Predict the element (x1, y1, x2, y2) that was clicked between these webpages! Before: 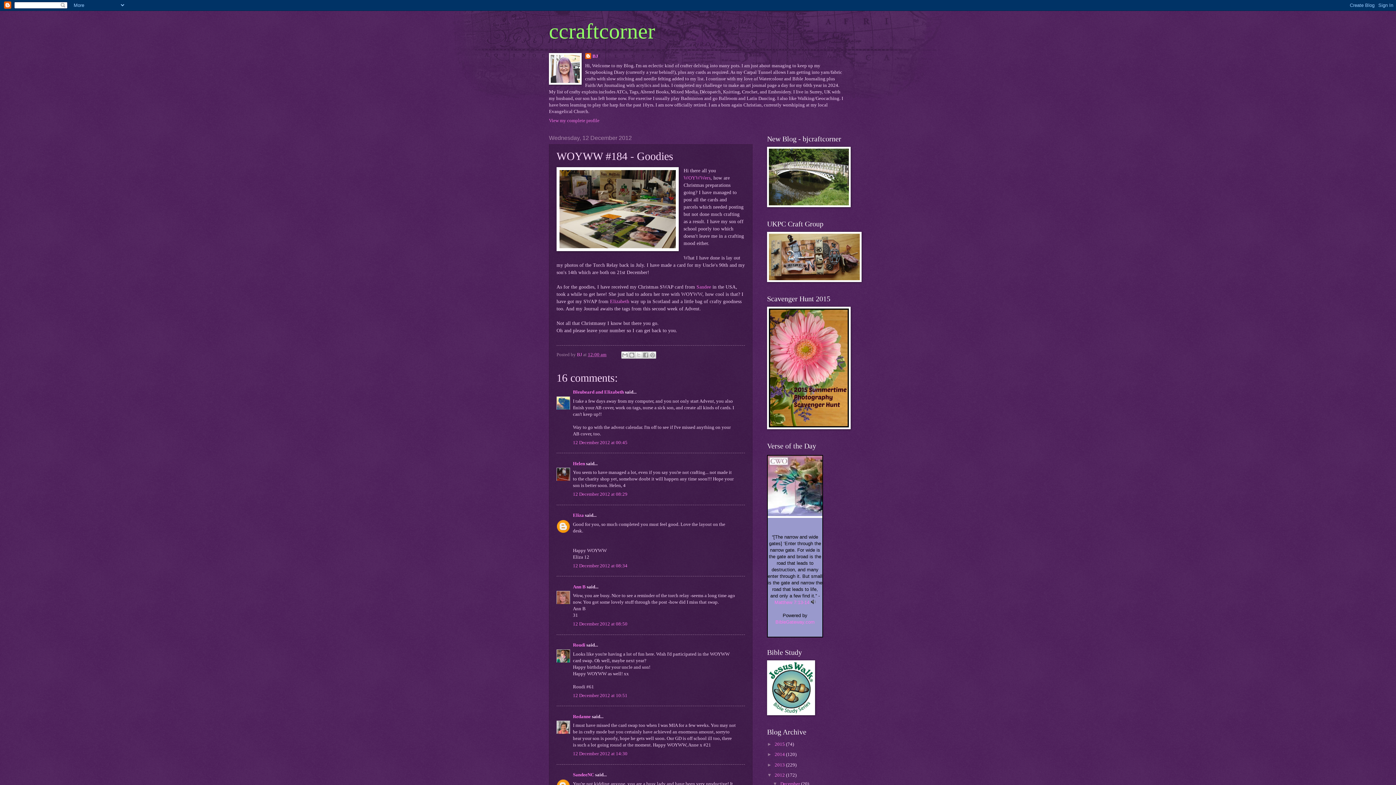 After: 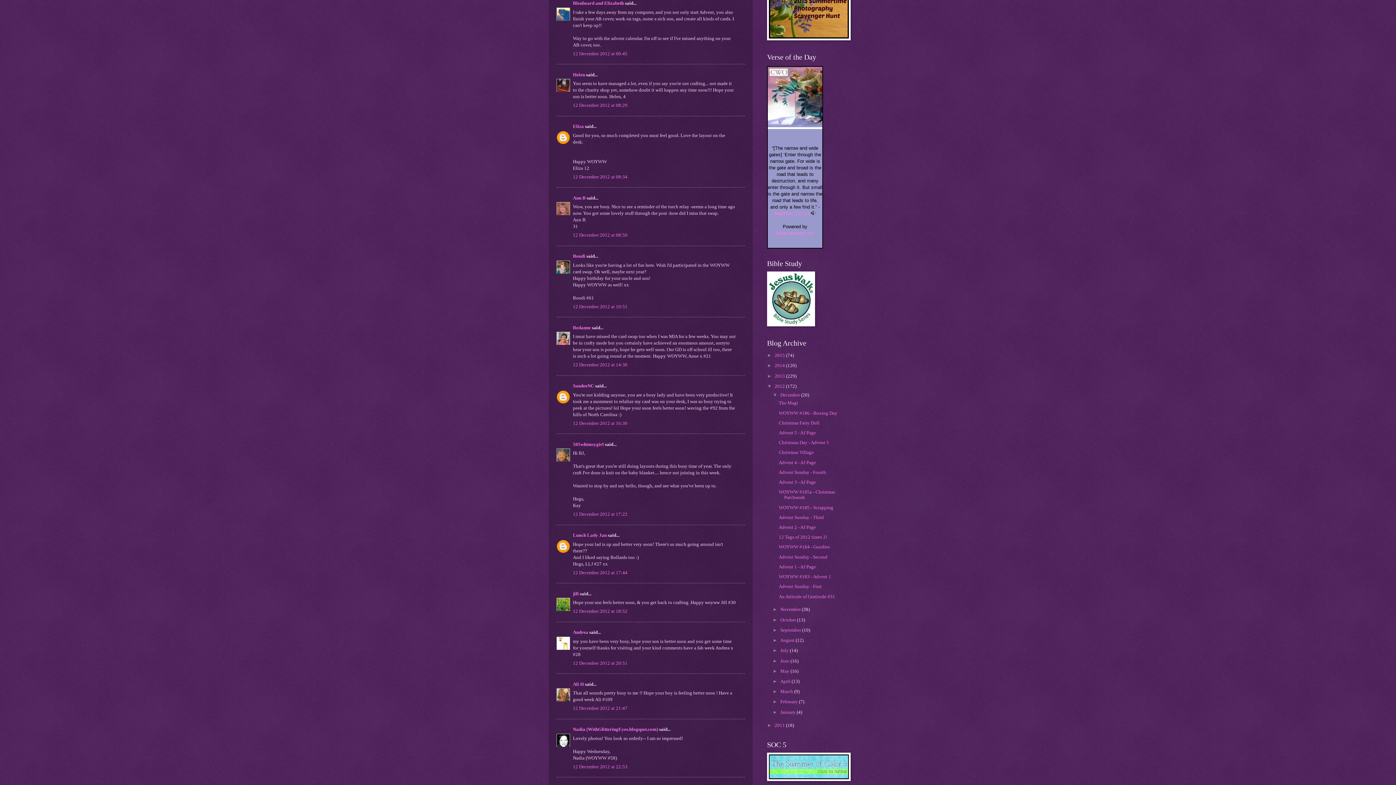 Action: bbox: (573, 440, 627, 445) label: 12 December 2012 at 00:45